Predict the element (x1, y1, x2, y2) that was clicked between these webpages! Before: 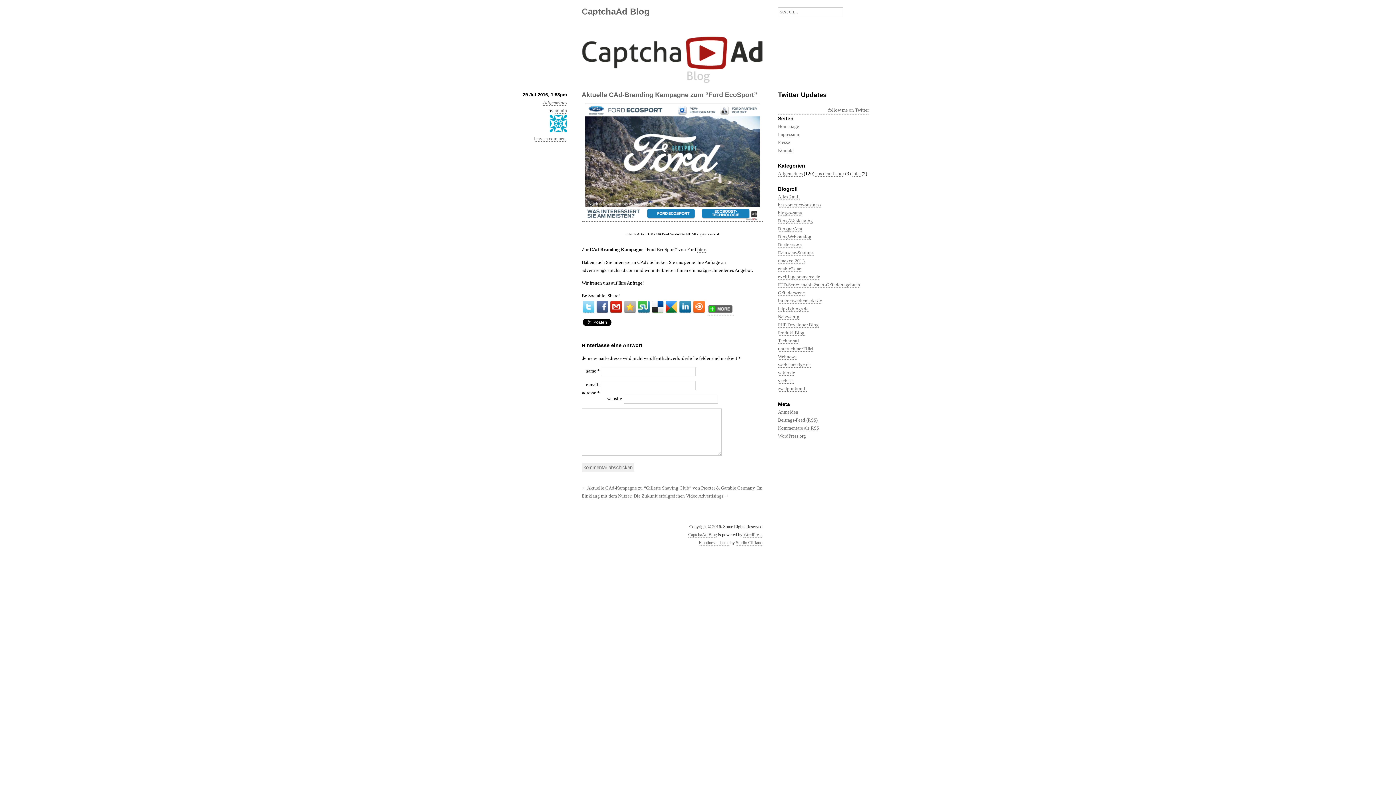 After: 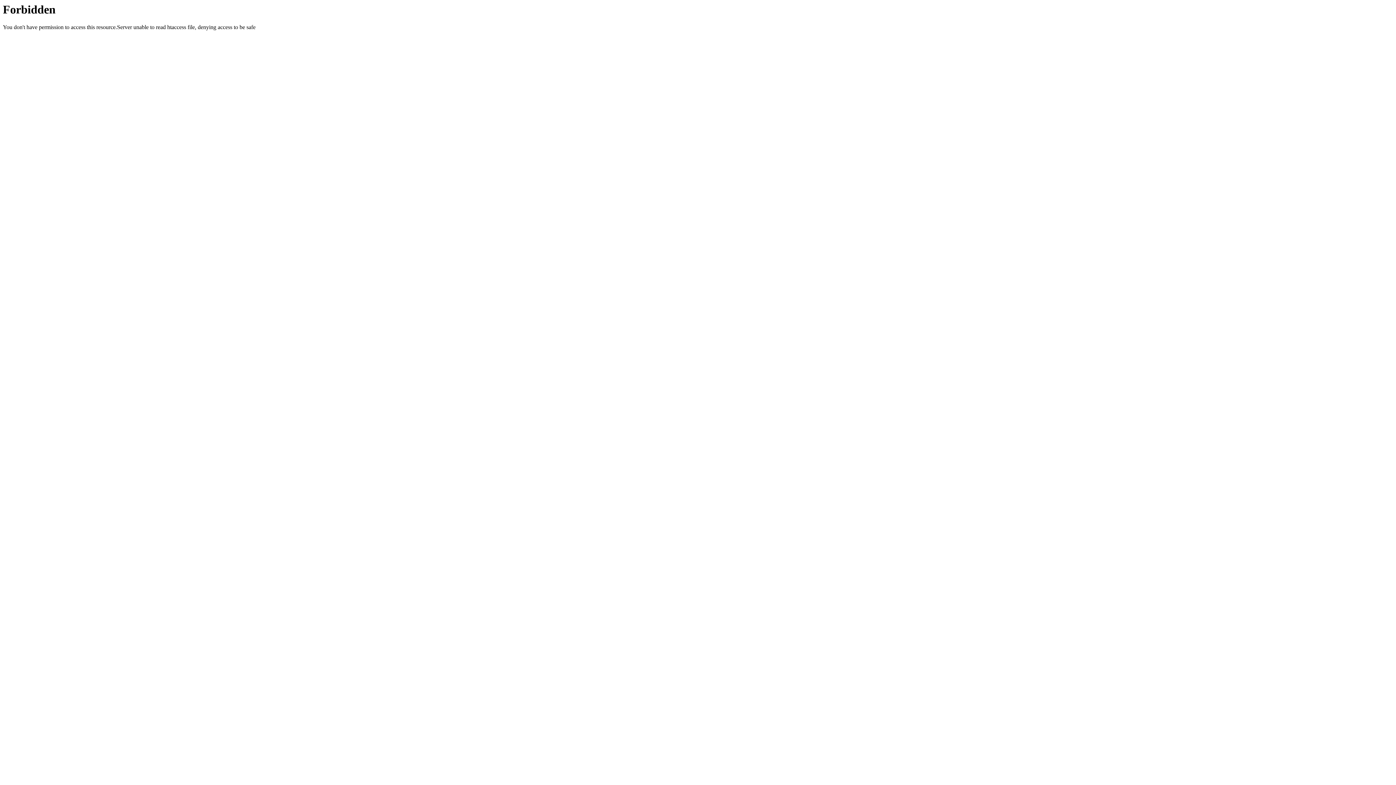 Action: bbox: (778, 218, 813, 224) label: Blog-Webkatalog